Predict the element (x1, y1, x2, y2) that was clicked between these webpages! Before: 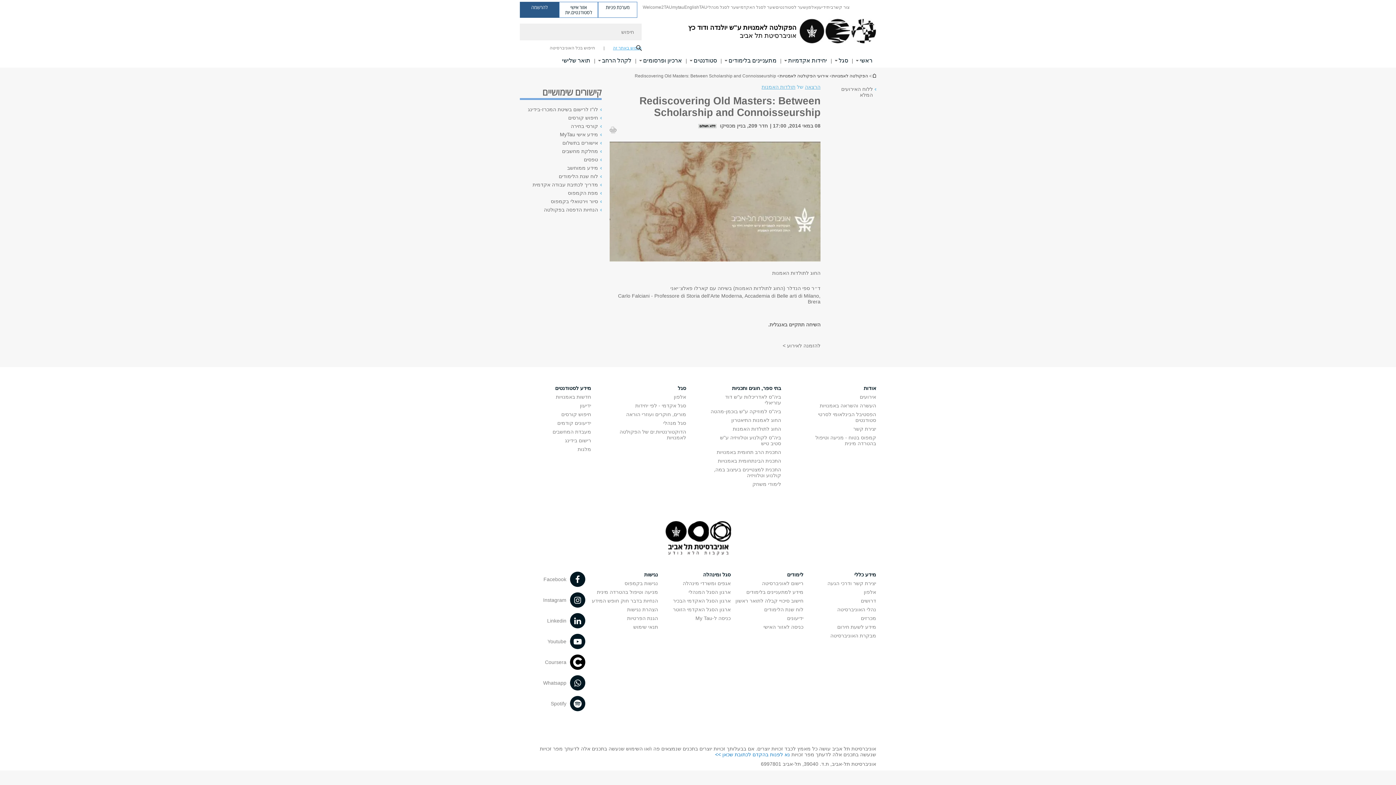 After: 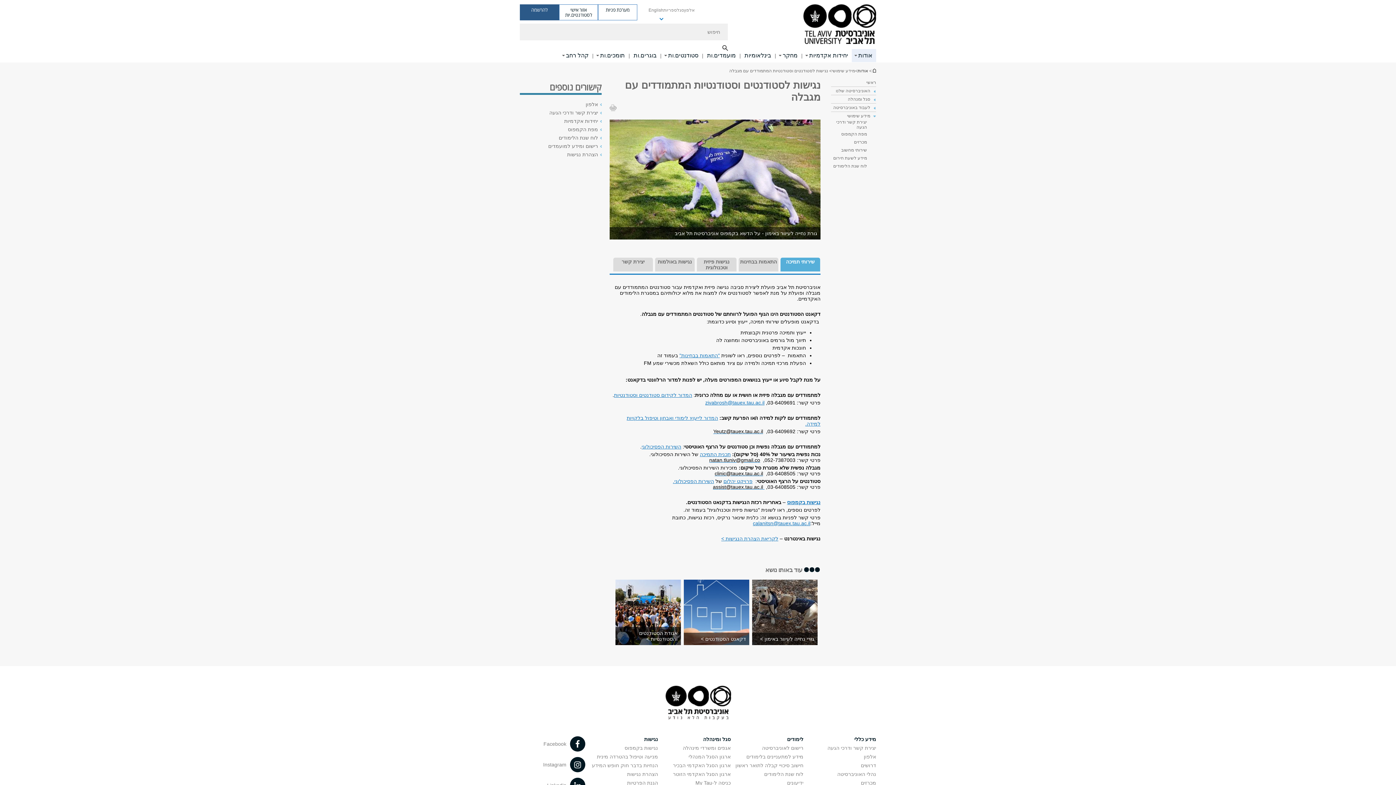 Action: label: נגישות בקמפוס bbox: (624, 580, 658, 586)